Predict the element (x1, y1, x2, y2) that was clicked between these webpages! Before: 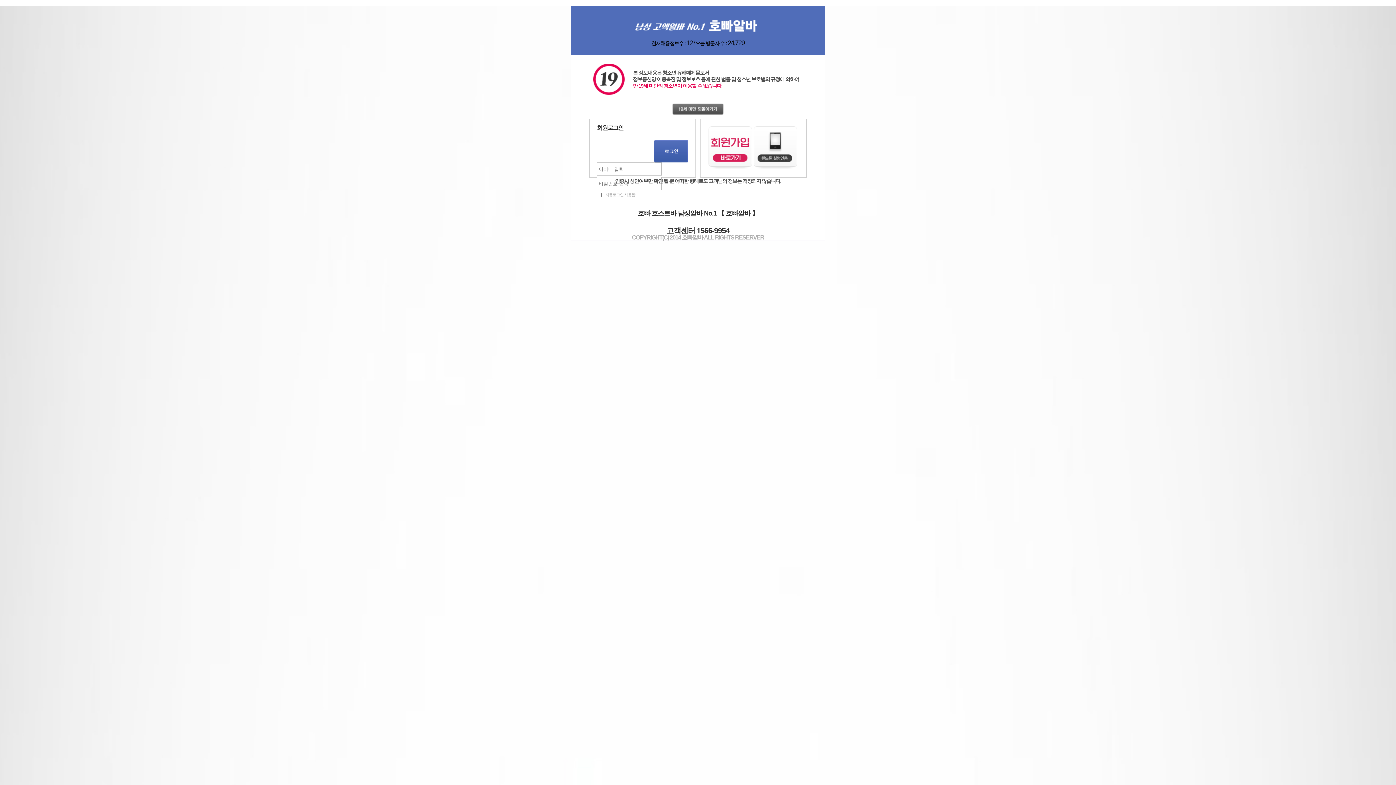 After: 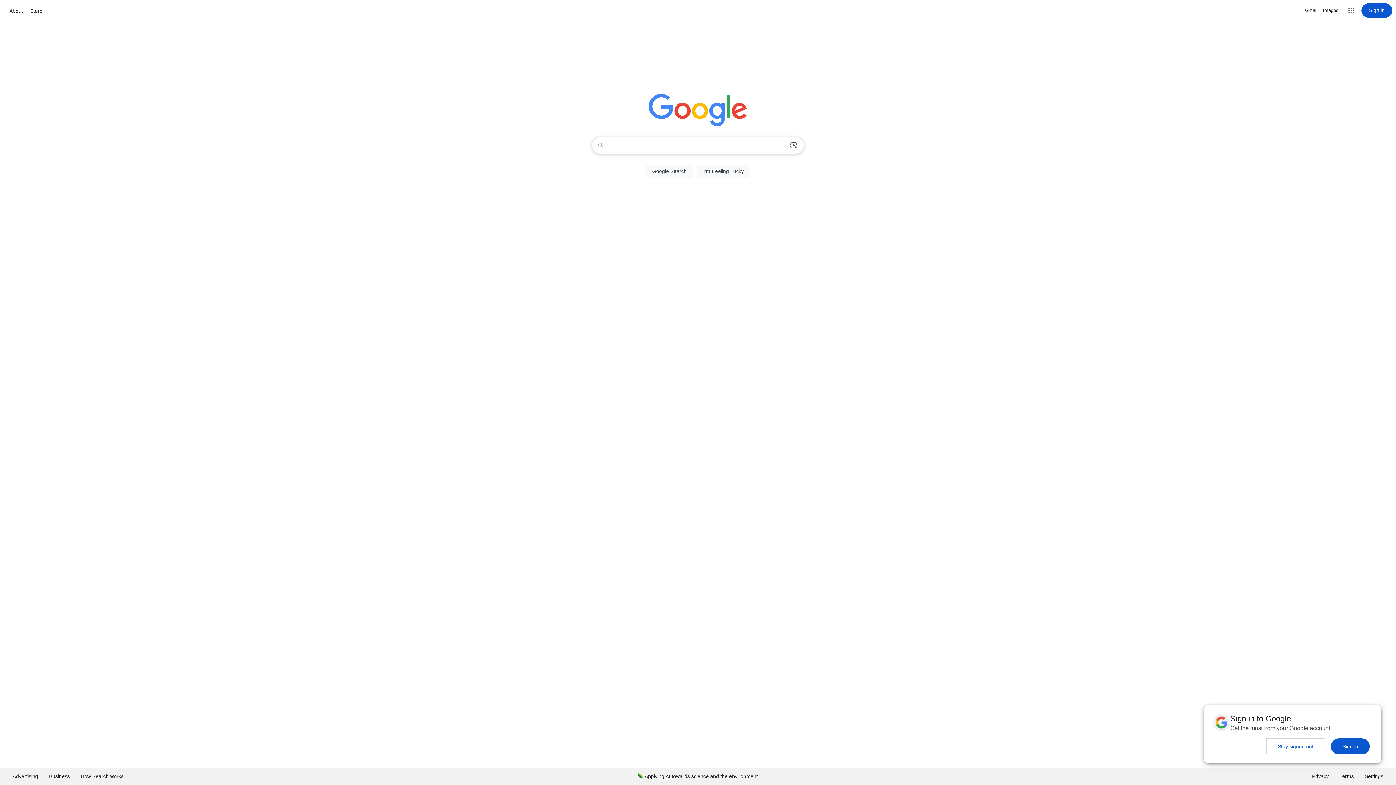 Action: bbox: (672, 111, 723, 116)